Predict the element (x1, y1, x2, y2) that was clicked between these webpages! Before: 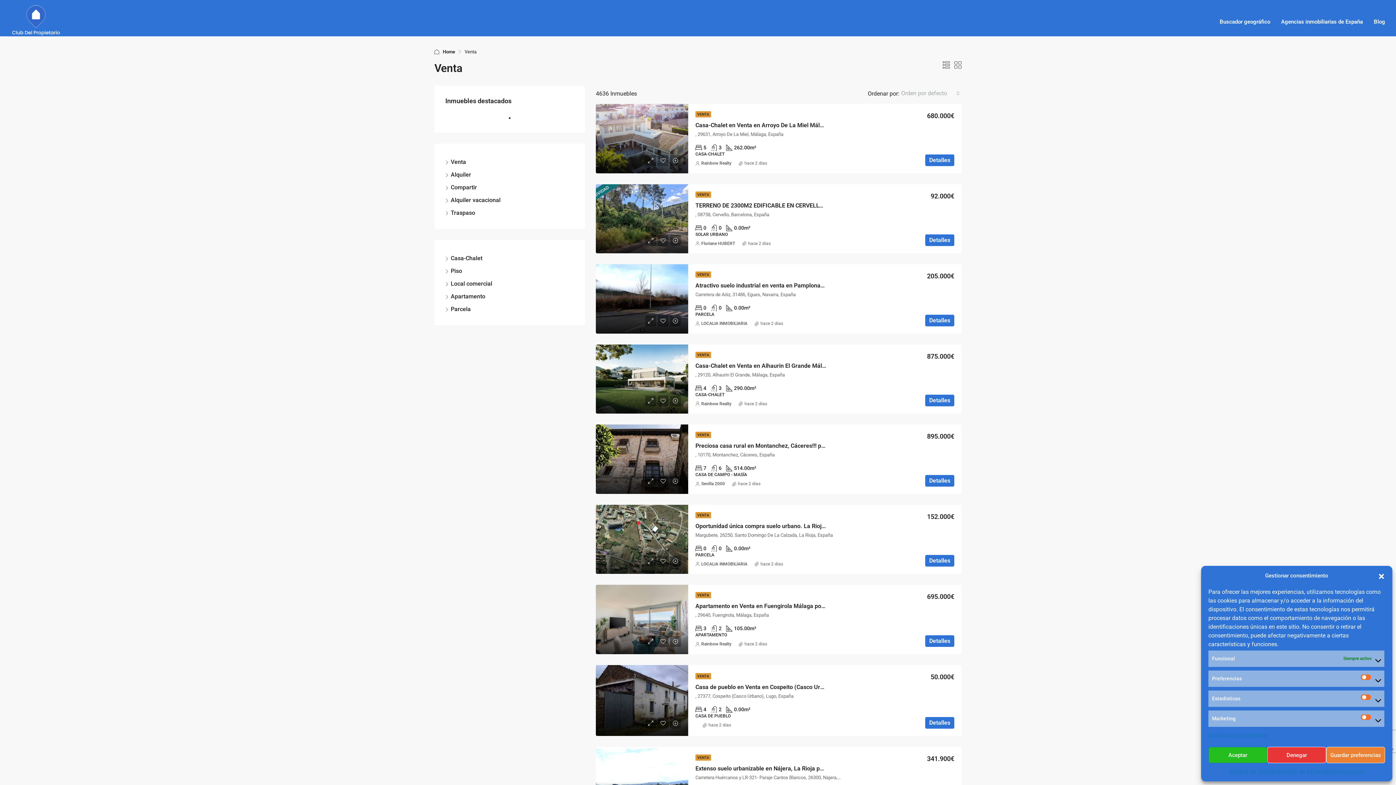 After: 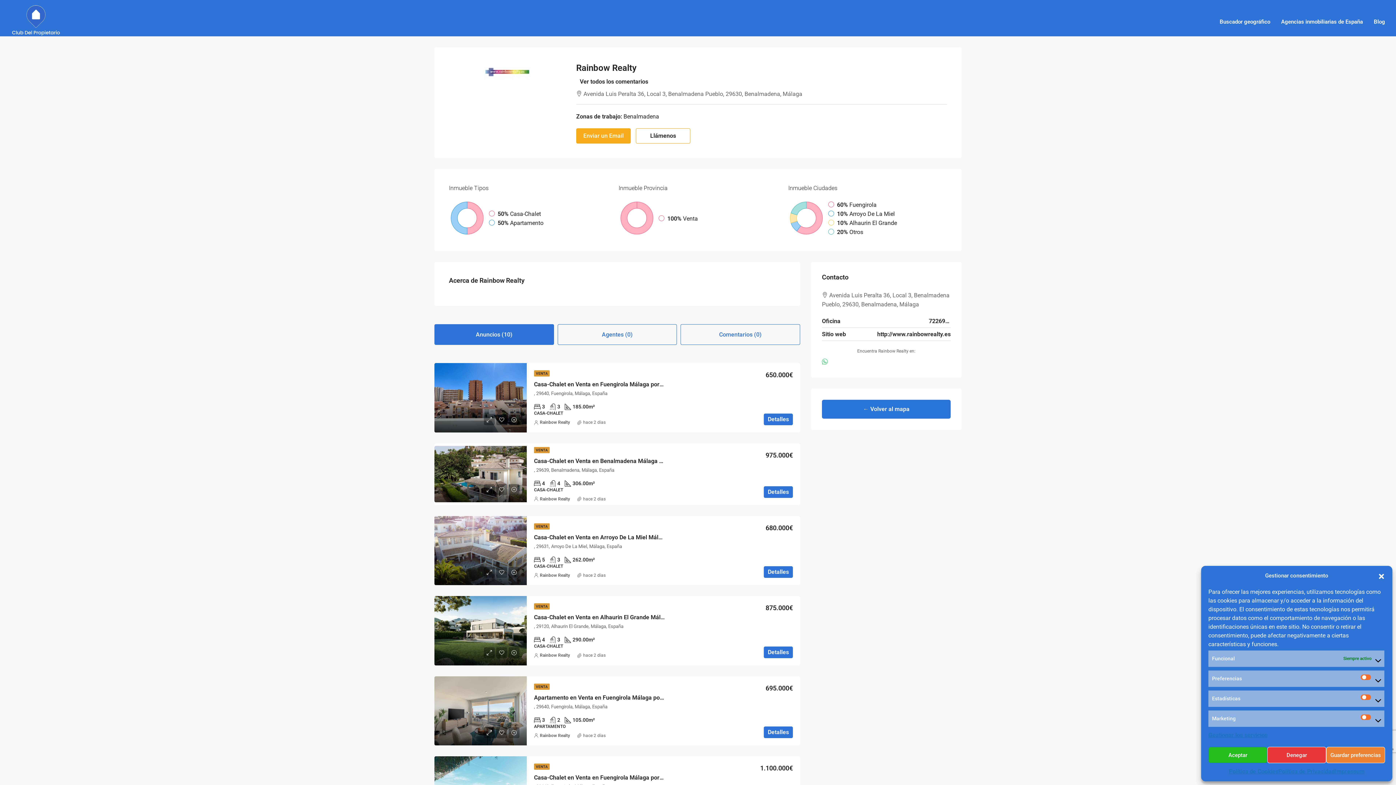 Action: bbox: (701, 159, 731, 168) label: Rainbow Realty